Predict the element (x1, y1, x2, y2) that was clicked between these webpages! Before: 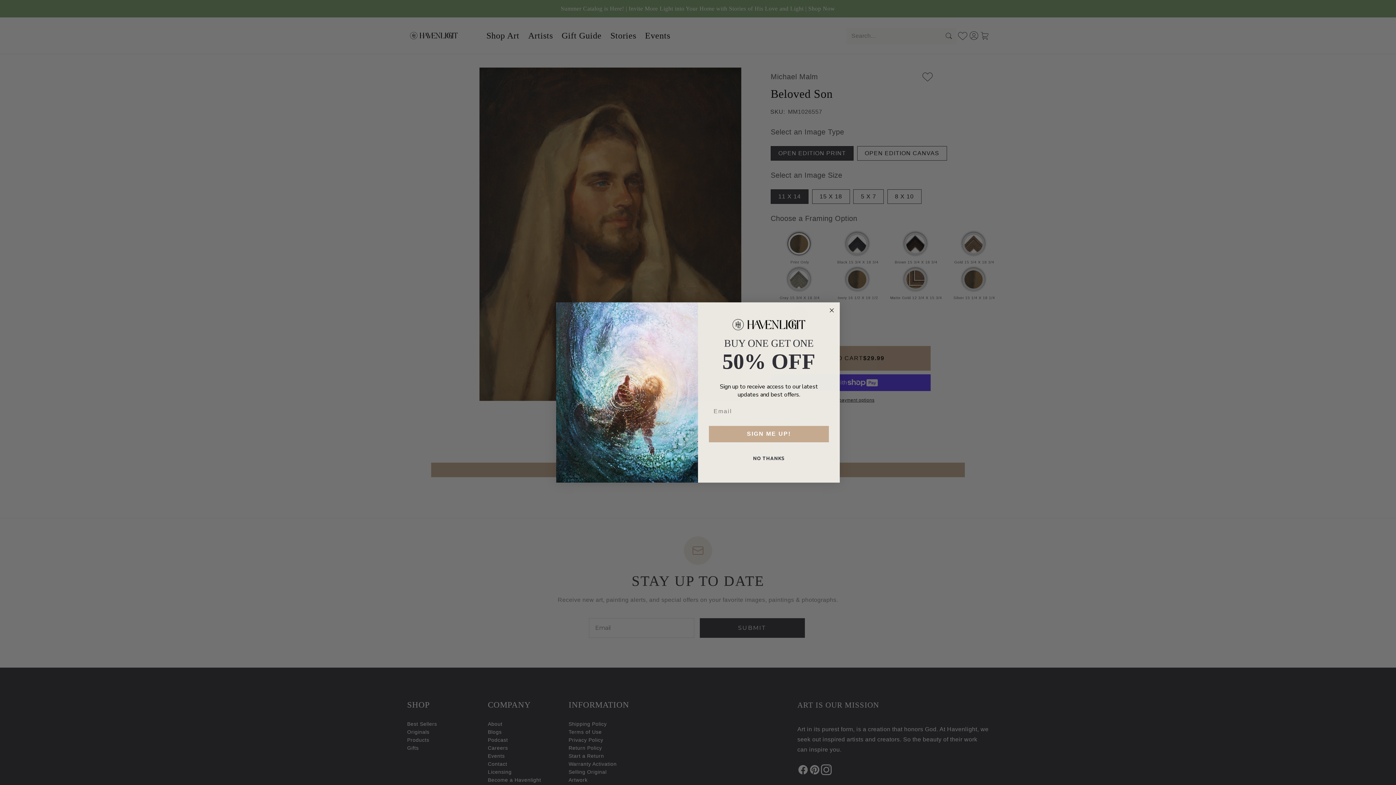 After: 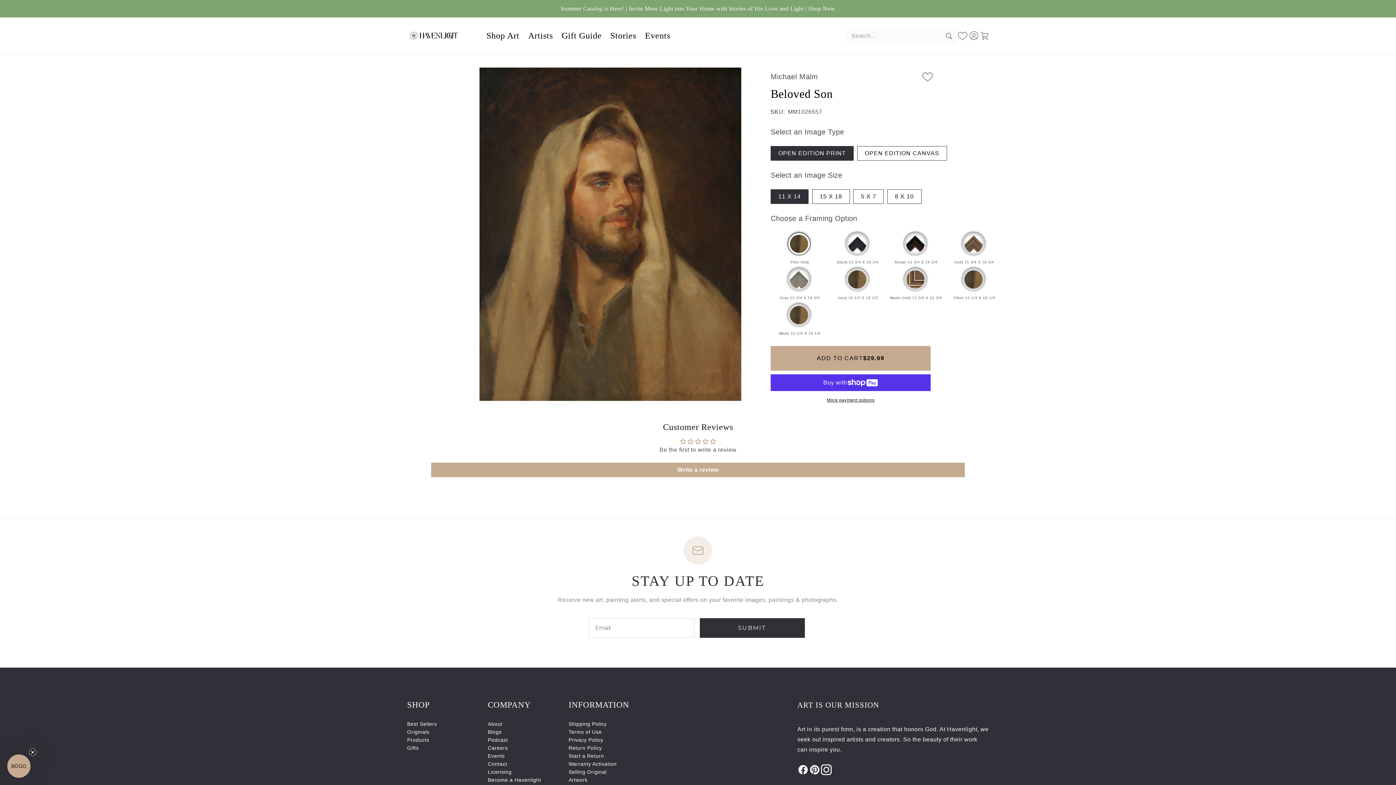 Action: label: NO THANKS bbox: (707, 449, 830, 467)